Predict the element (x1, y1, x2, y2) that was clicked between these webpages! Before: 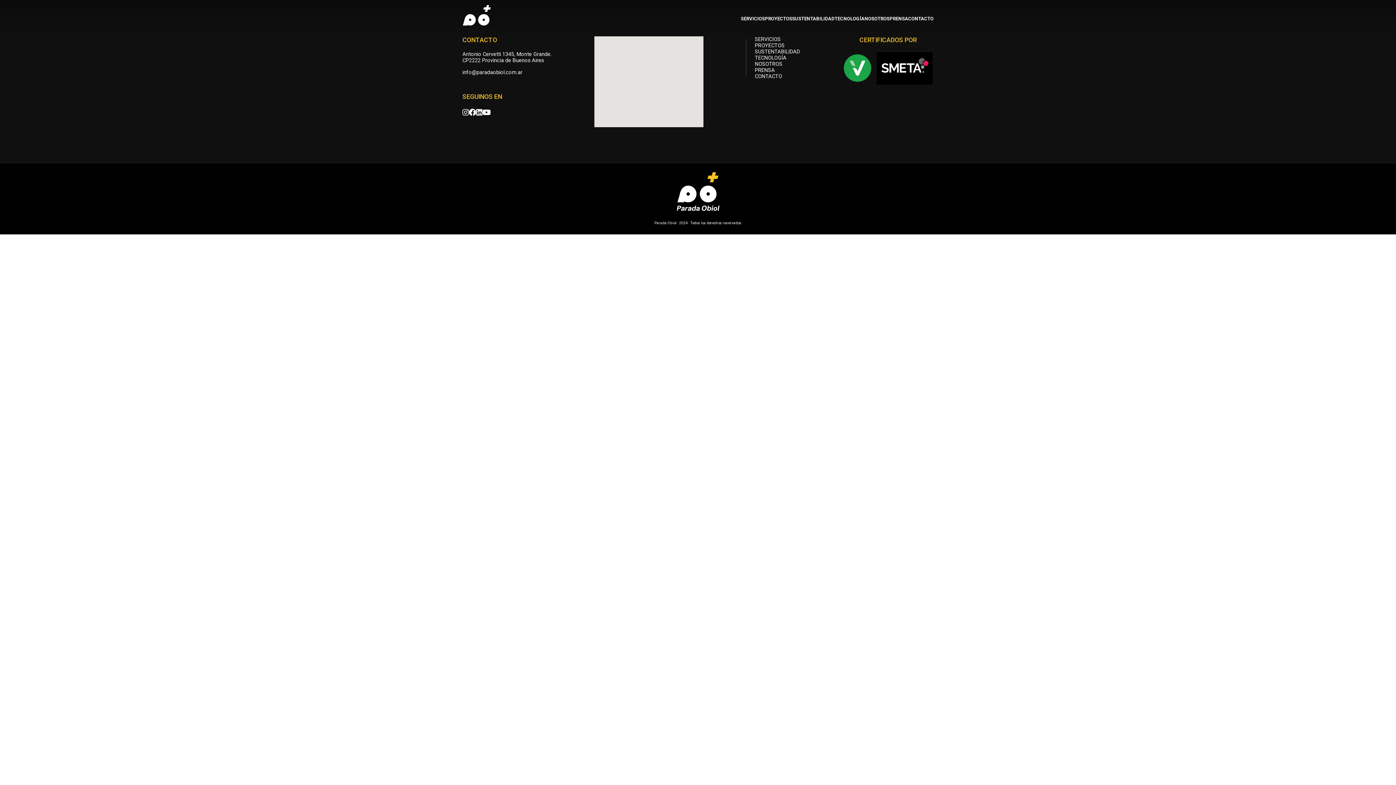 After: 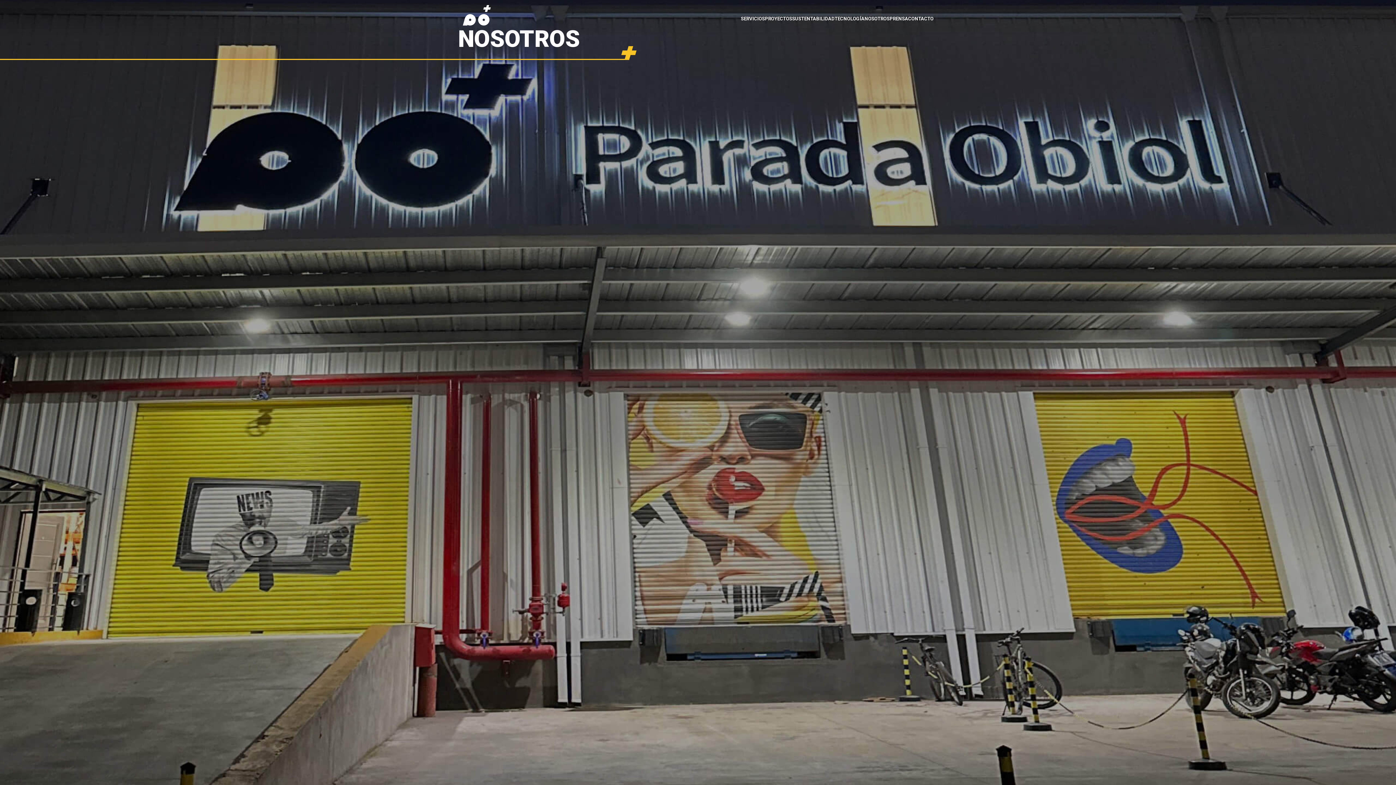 Action: bbox: (755, 61, 782, 67) label: NOSOTROS